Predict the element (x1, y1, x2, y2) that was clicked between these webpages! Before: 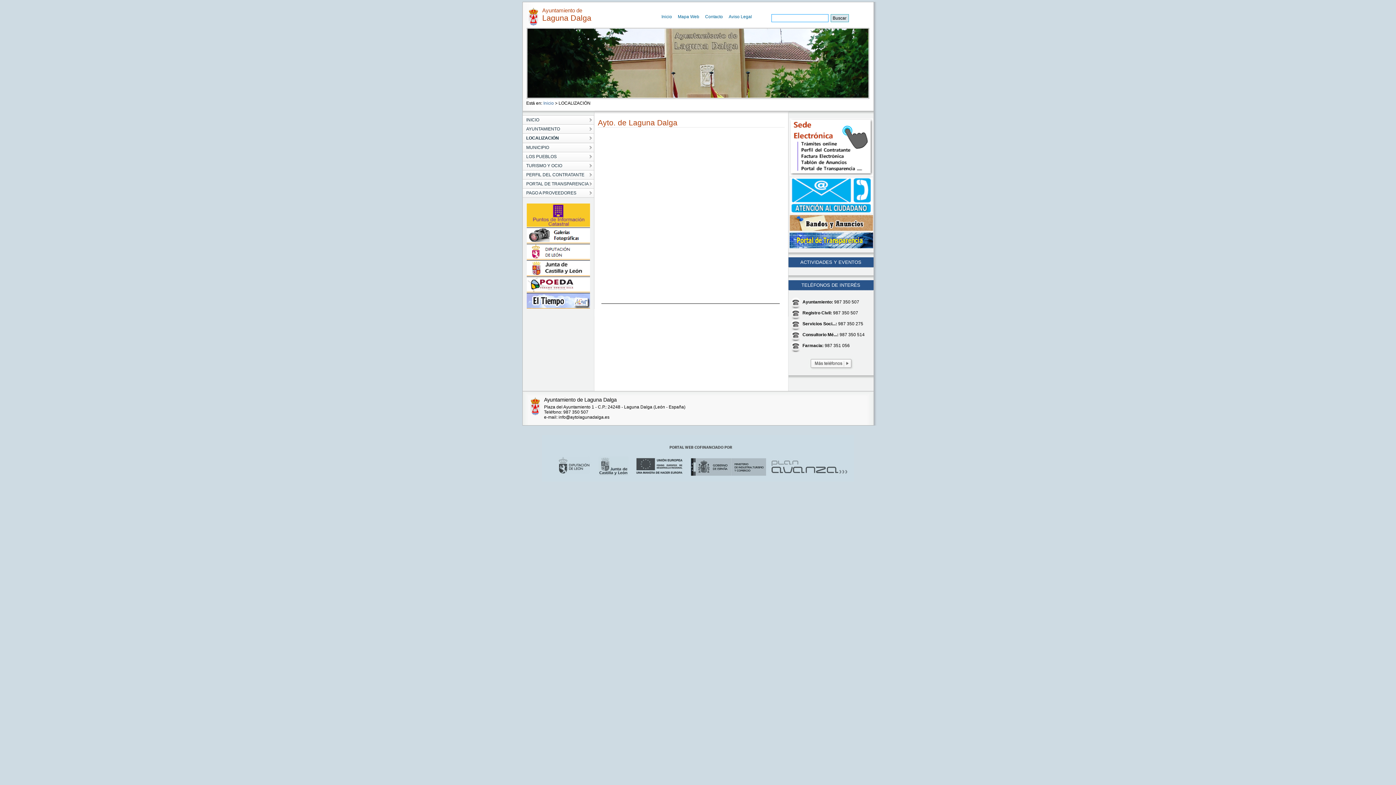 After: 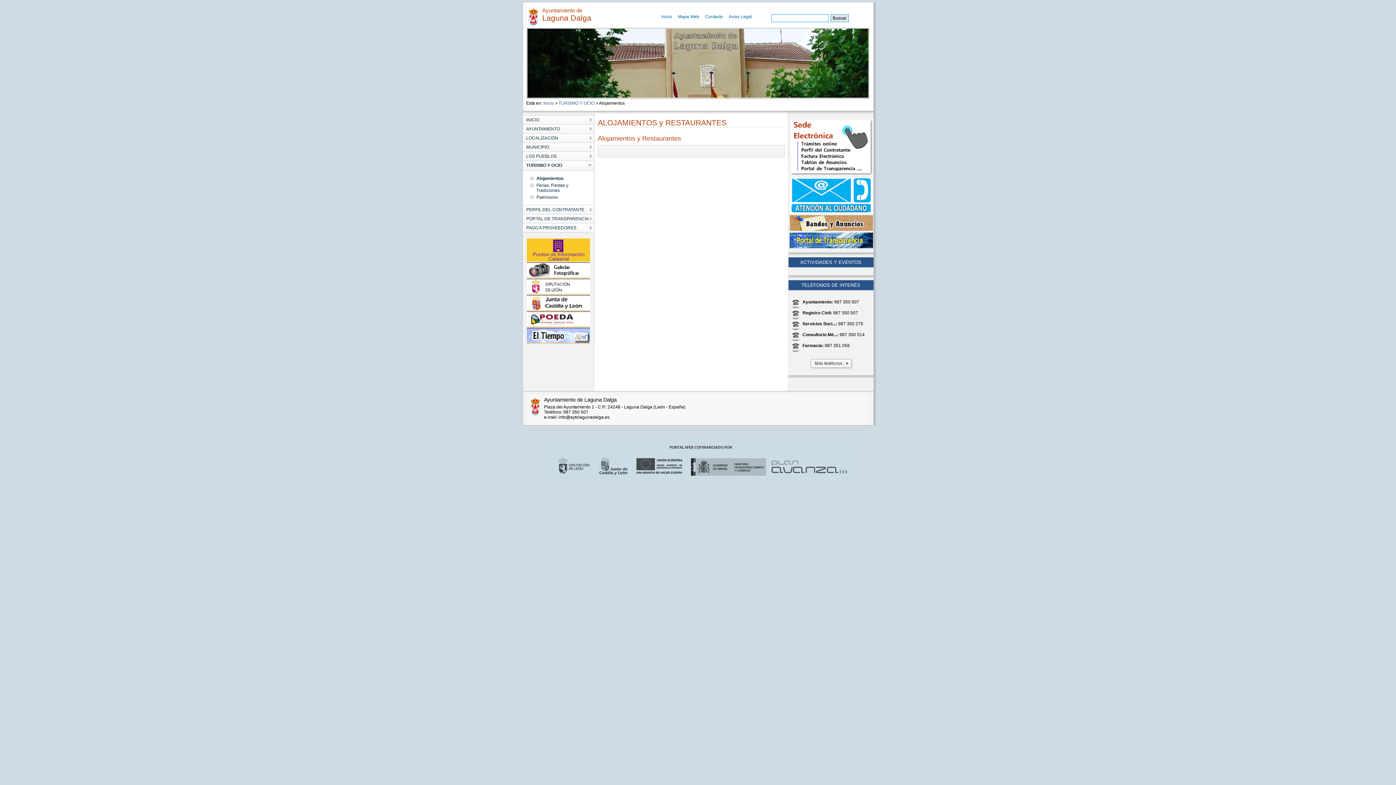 Action: label: TURISMO Y OCIO bbox: (522, 161, 594, 170)